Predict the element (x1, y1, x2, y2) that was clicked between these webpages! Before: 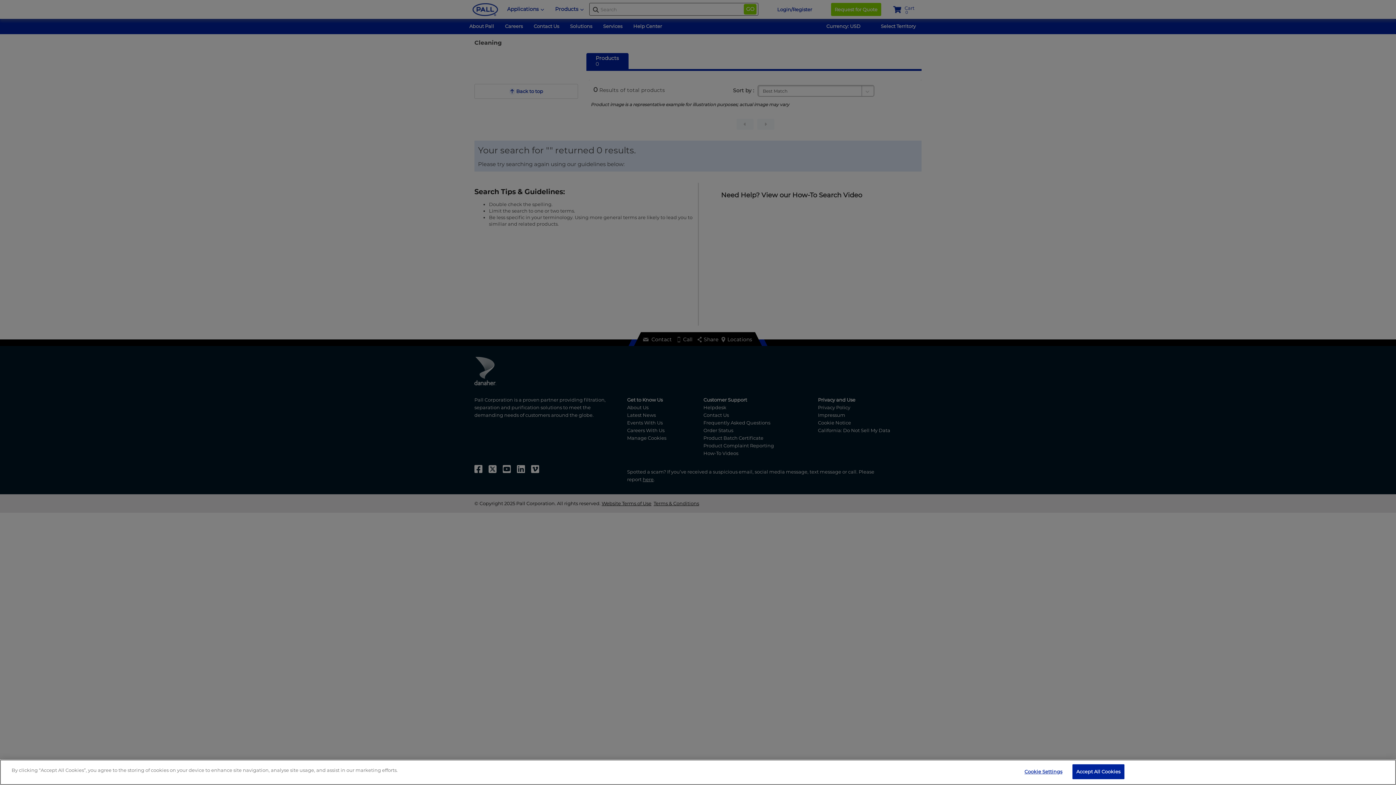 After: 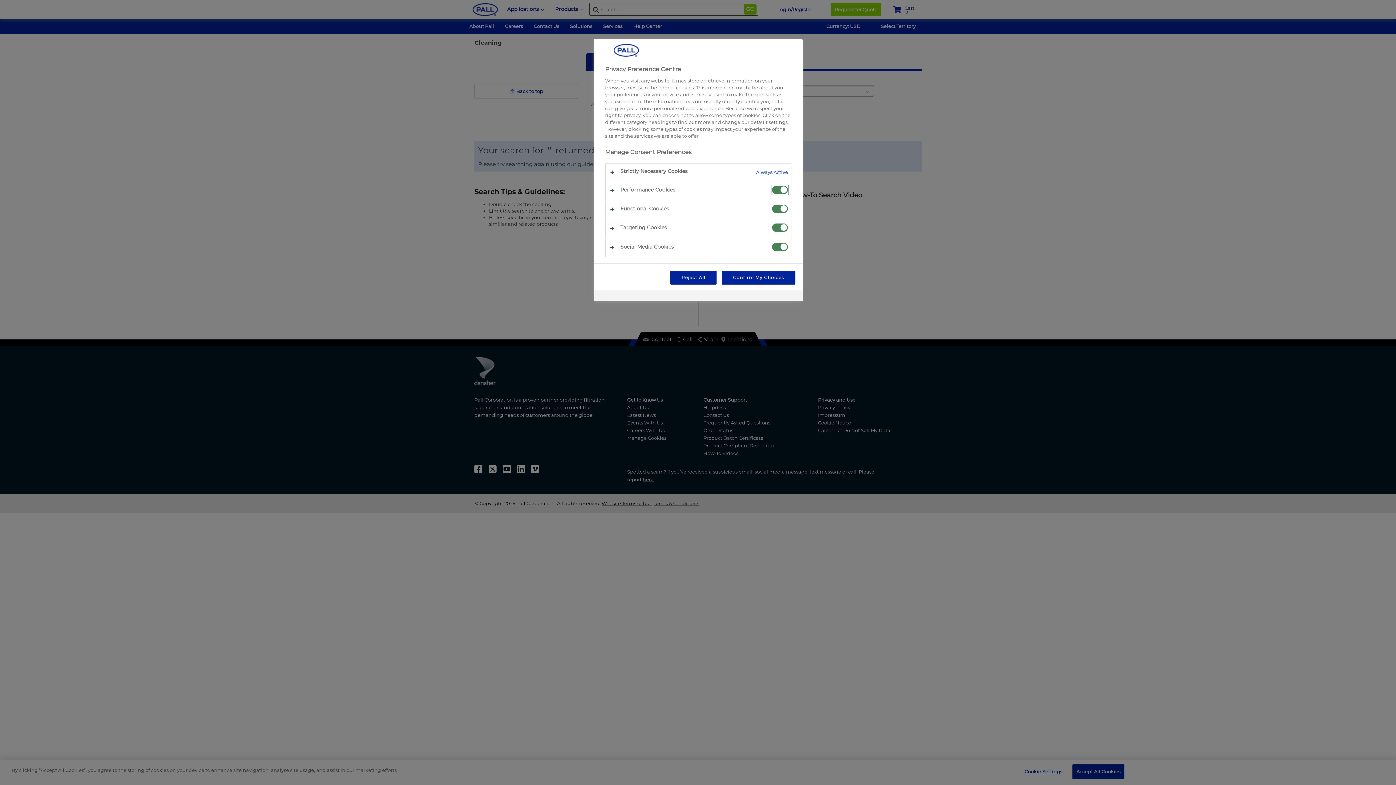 Action: bbox: (1020, 765, 1066, 779) label: Cookie Settings